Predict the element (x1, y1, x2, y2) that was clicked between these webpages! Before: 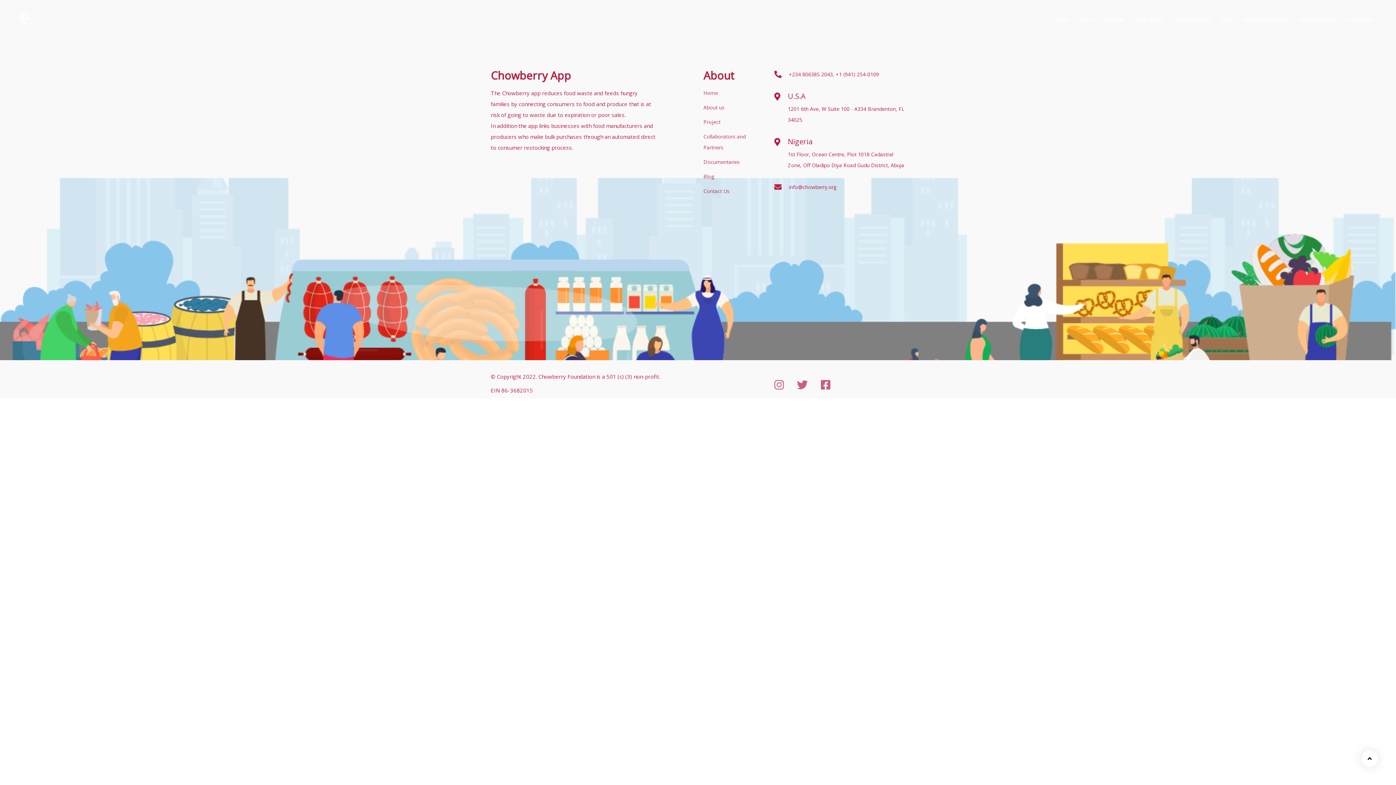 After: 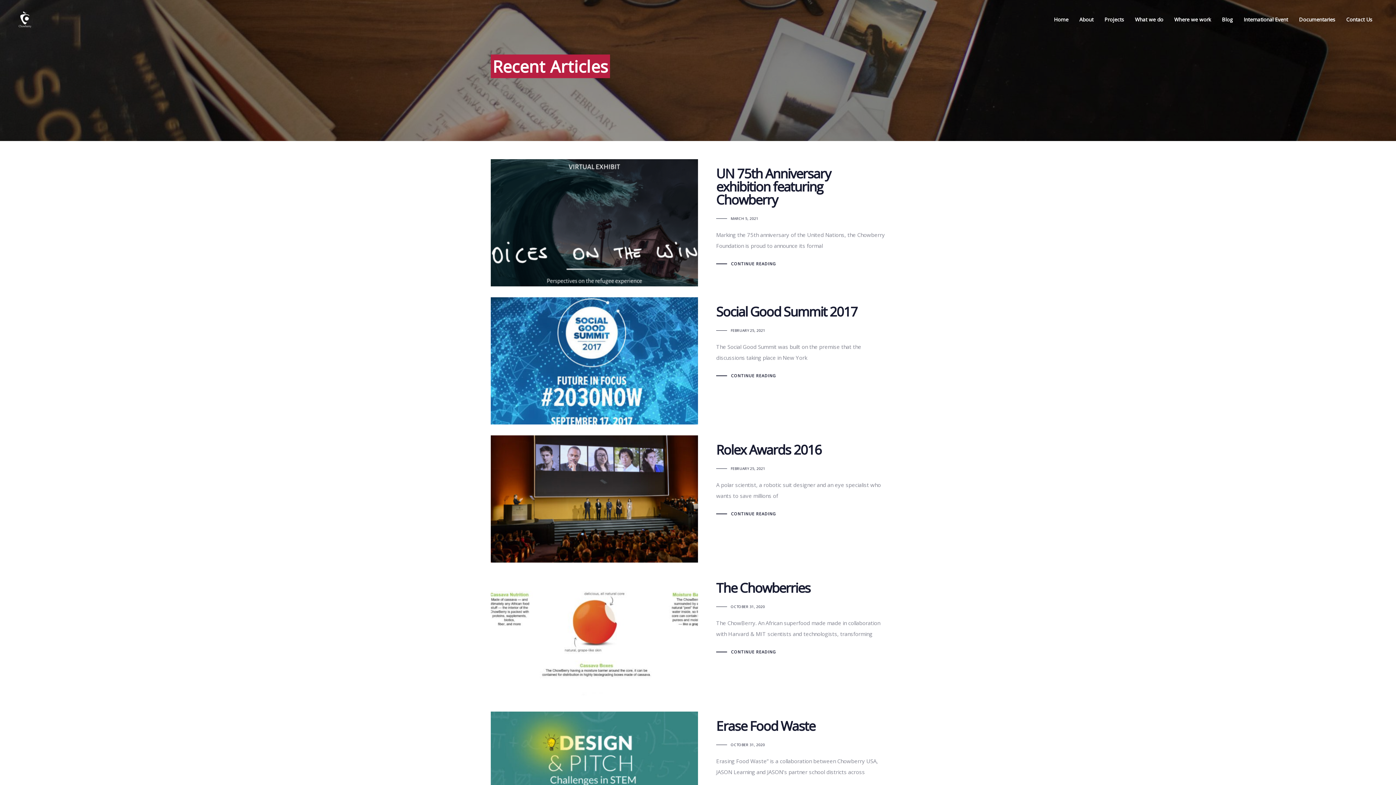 Action: label: Blog bbox: (703, 171, 763, 182)